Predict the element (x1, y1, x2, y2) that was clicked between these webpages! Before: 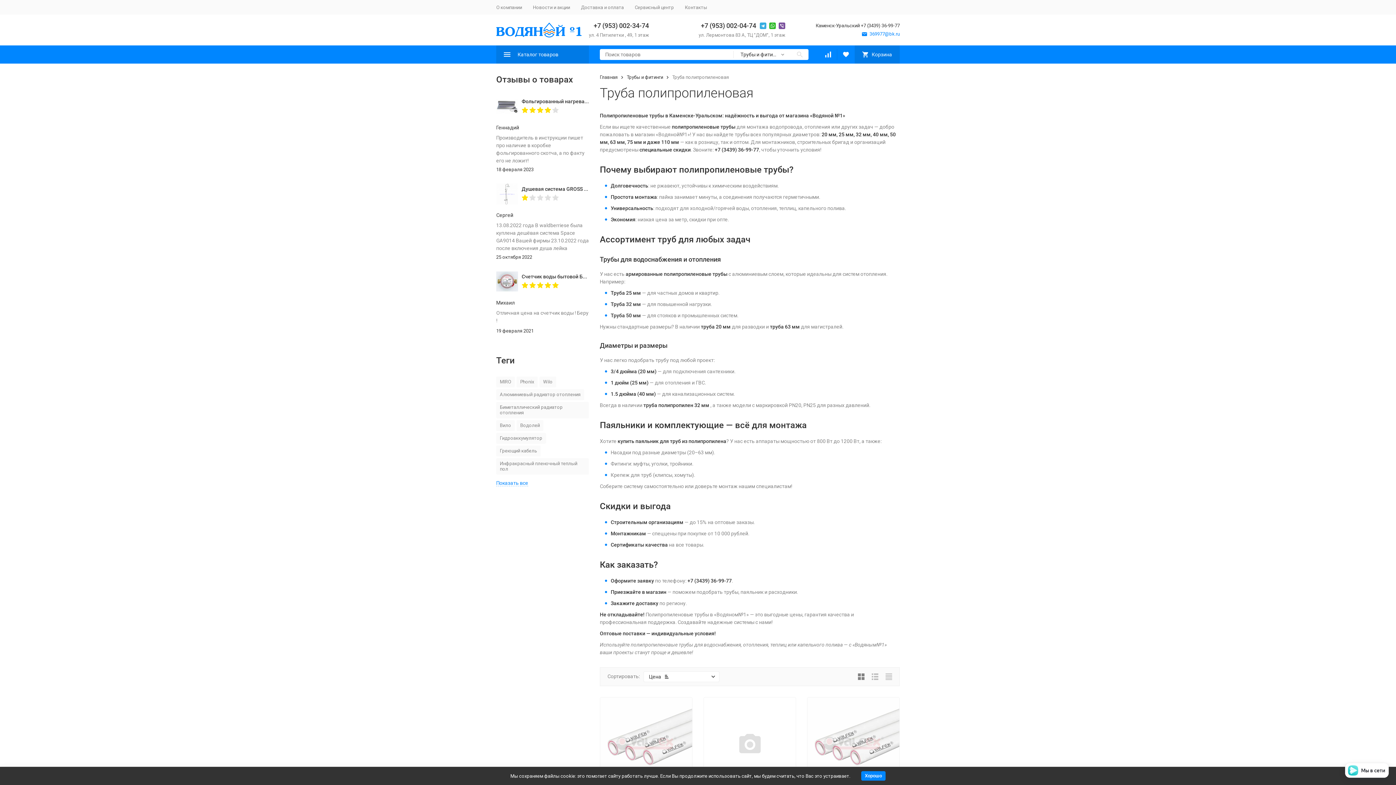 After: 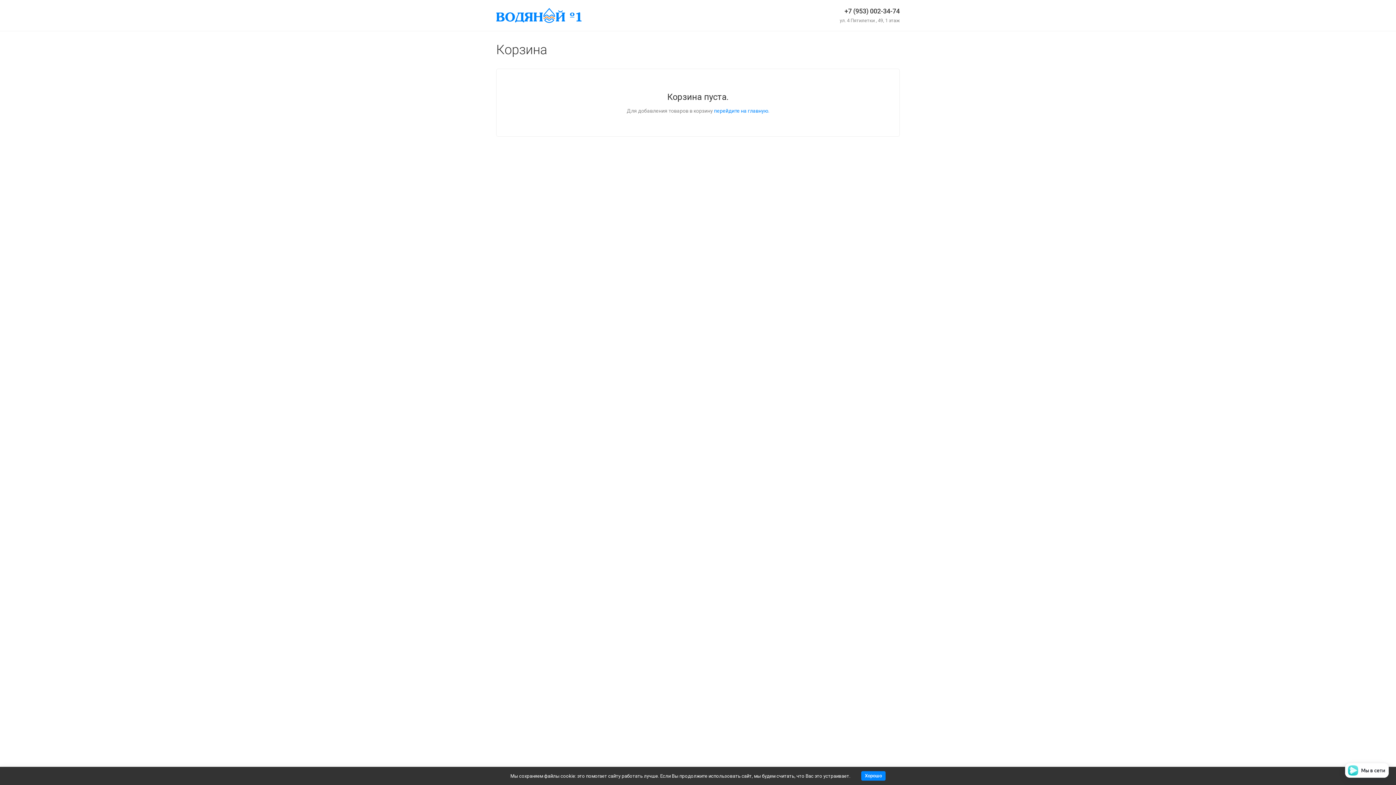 Action: label: 0
Корзина bbox: (854, 45, 900, 63)